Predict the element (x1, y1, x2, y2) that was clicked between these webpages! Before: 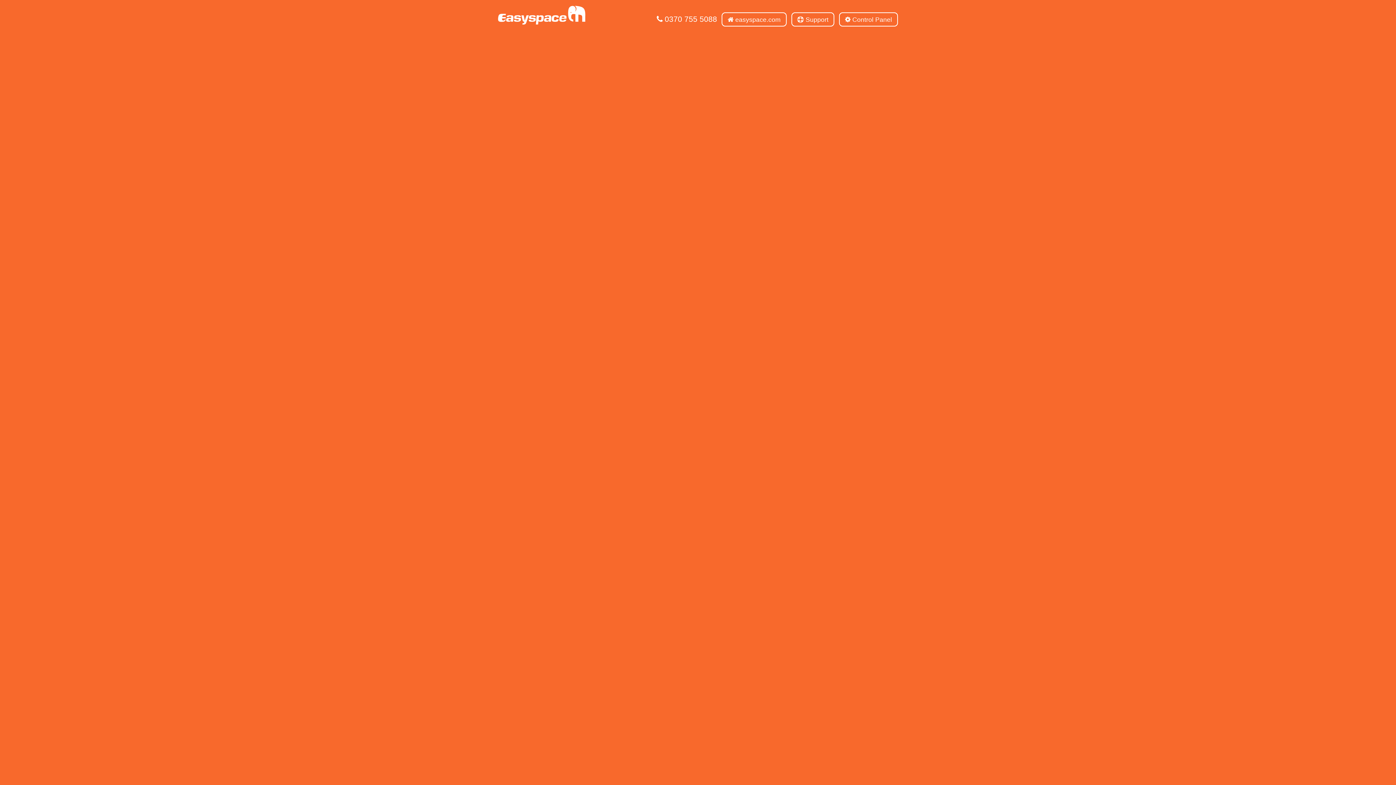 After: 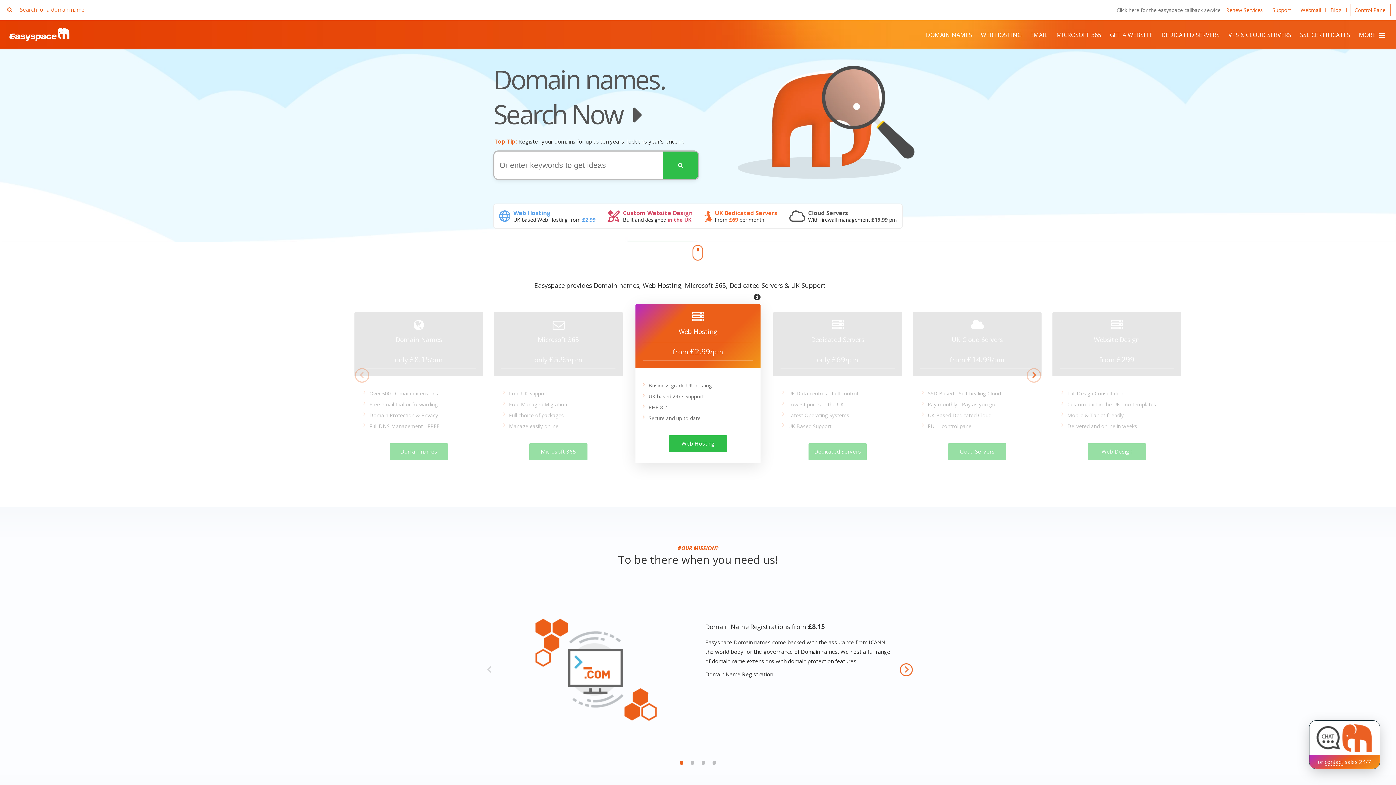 Action: bbox: (721, 12, 786, 26) label:  easyspace.com